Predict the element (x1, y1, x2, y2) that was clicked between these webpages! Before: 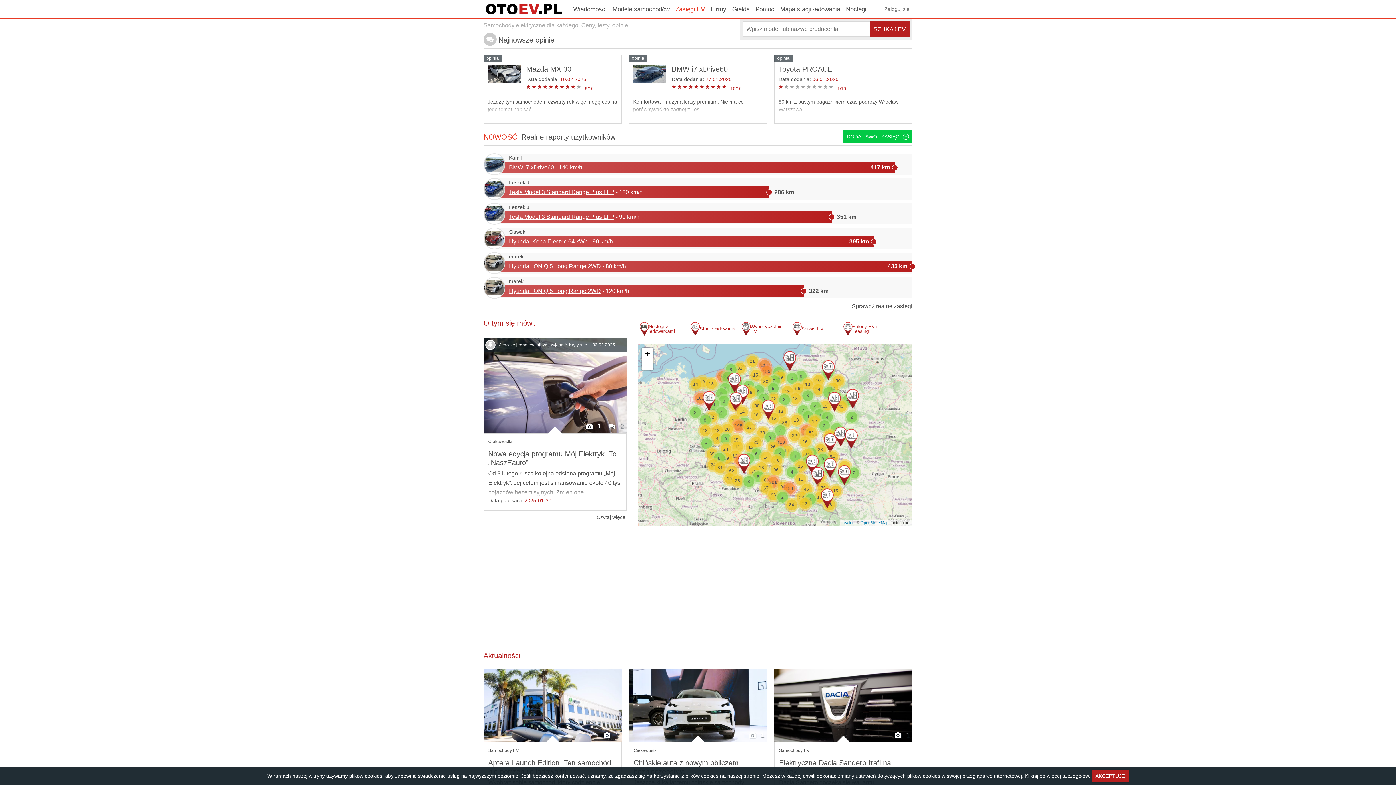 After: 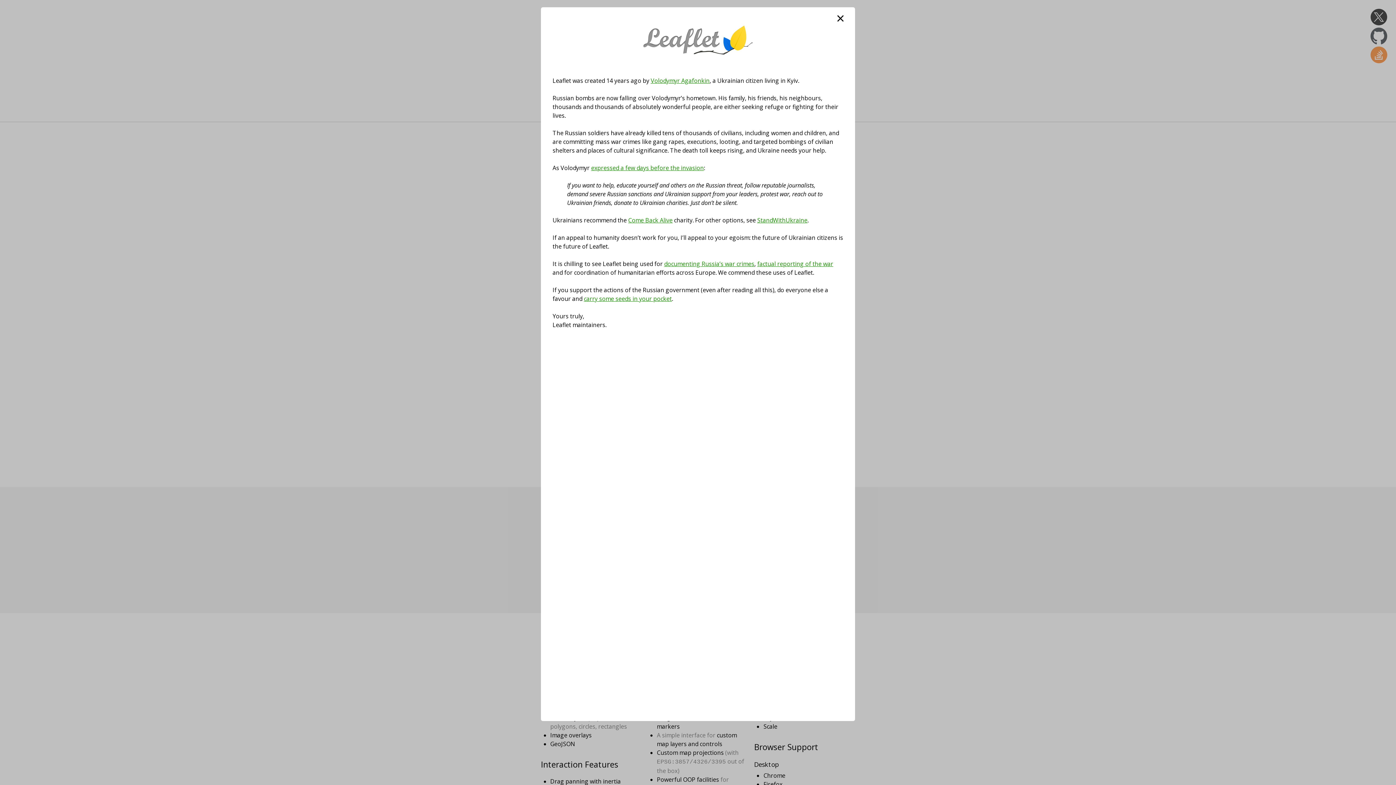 Action: label: Leaflet bbox: (841, 520, 853, 524)